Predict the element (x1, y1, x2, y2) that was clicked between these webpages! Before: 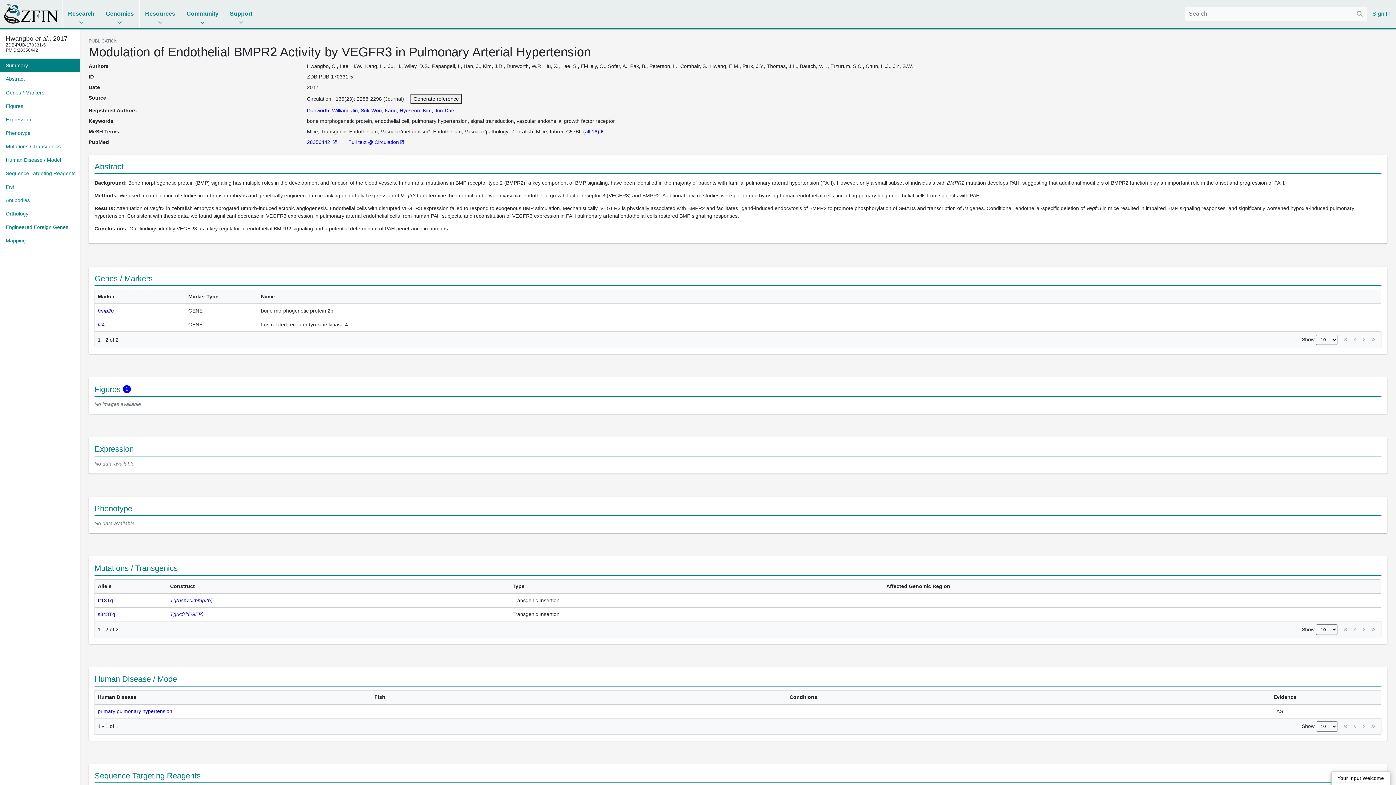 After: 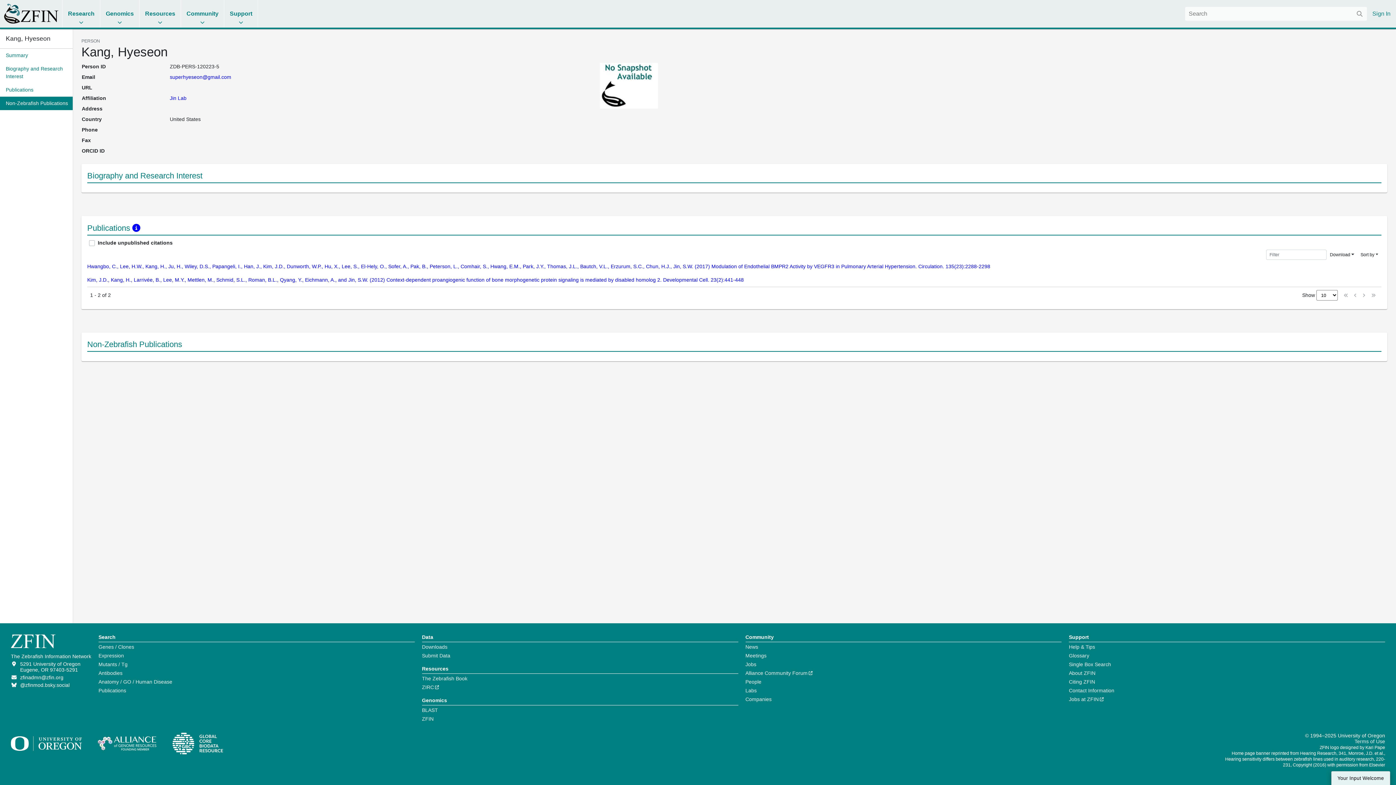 Action: label: Kang, Hyeseon bbox: (384, 107, 420, 113)